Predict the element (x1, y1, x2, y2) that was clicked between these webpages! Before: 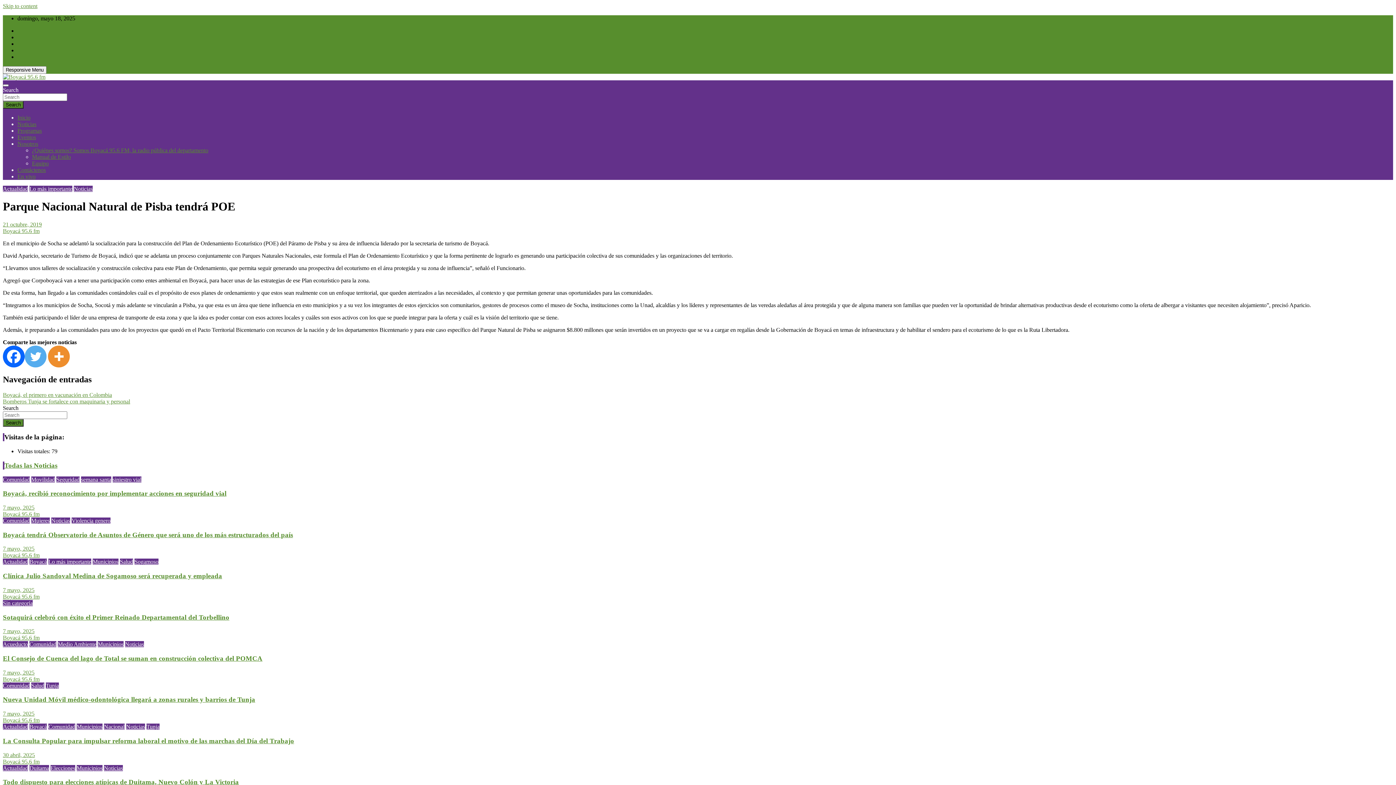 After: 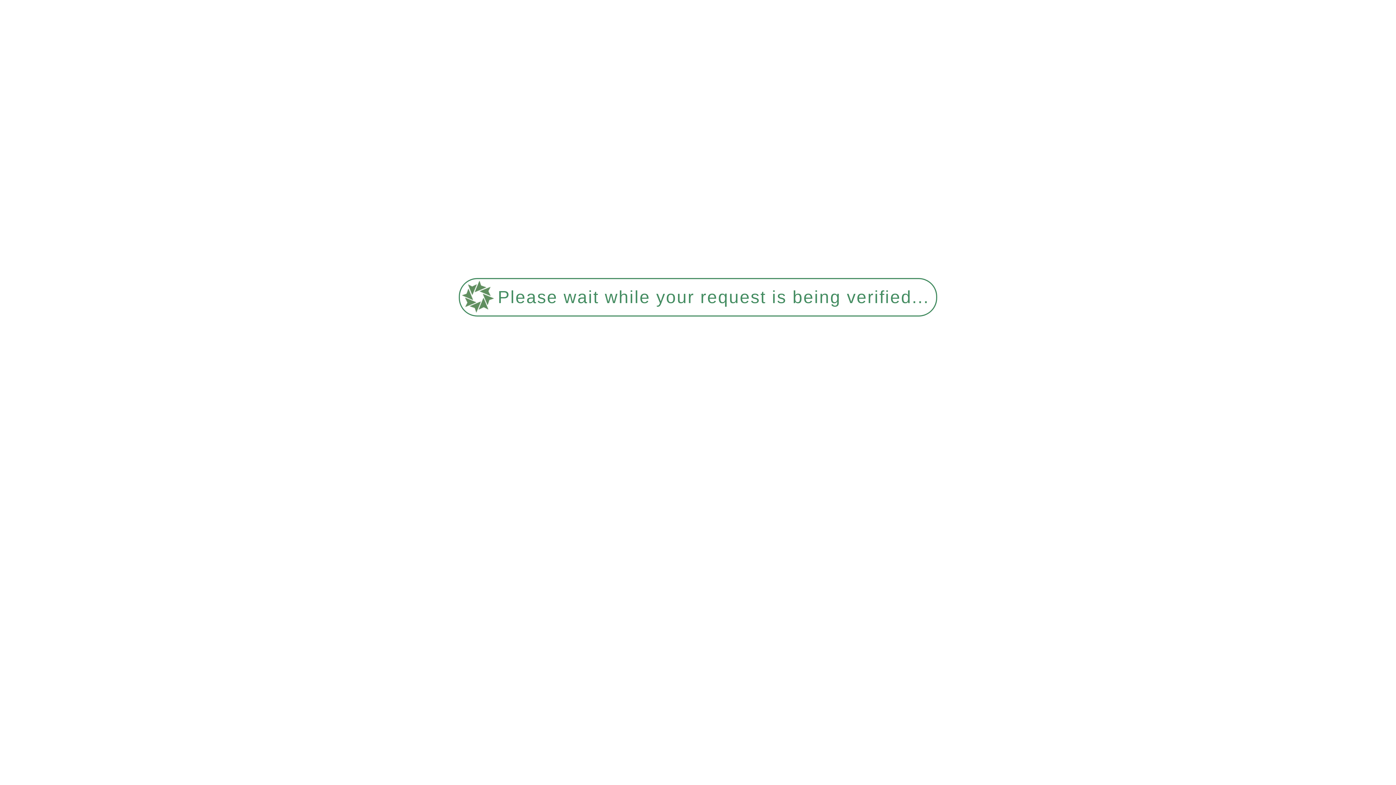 Action: label: Medio Ambiente bbox: (57, 641, 96, 647)